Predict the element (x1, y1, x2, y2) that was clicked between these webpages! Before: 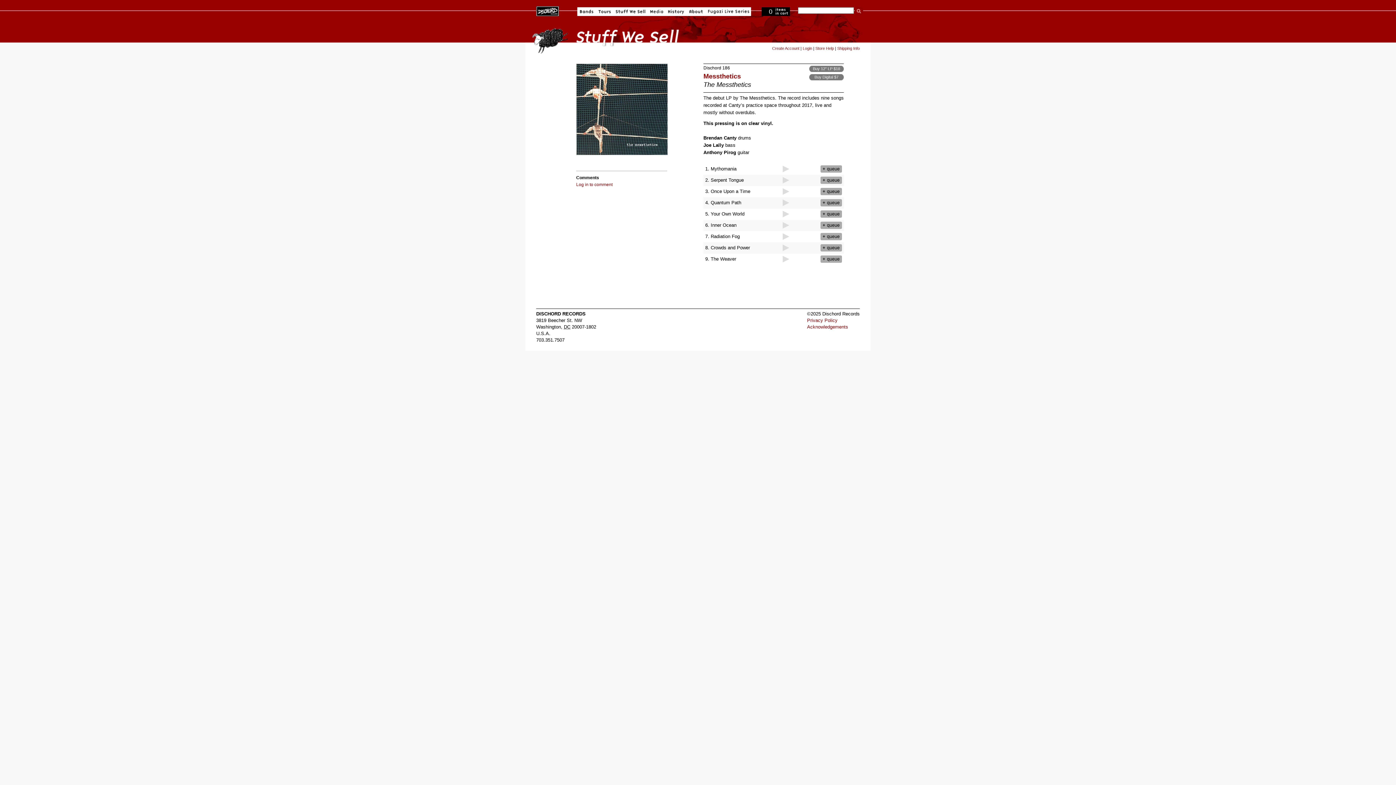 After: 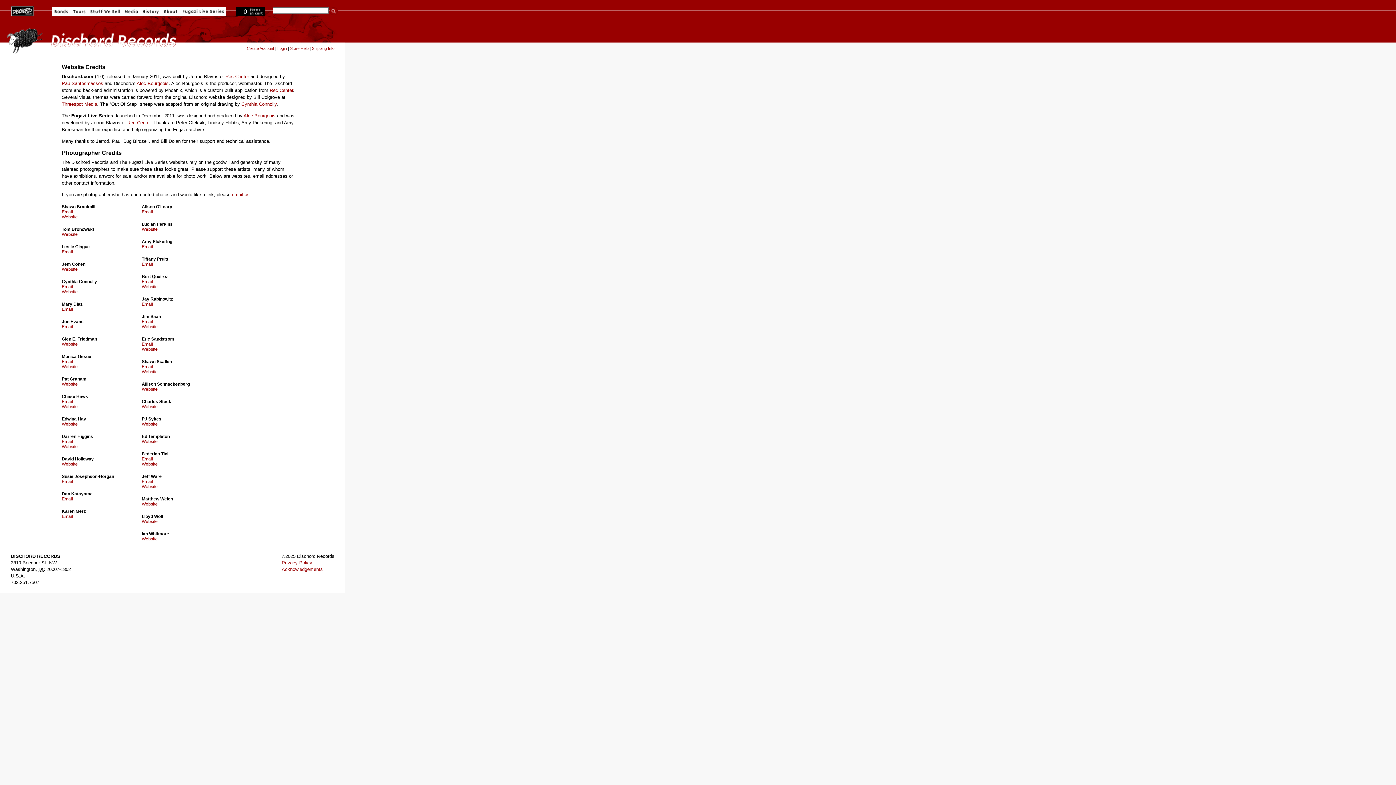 Action: label: Acknowledgements bbox: (807, 324, 848, 329)